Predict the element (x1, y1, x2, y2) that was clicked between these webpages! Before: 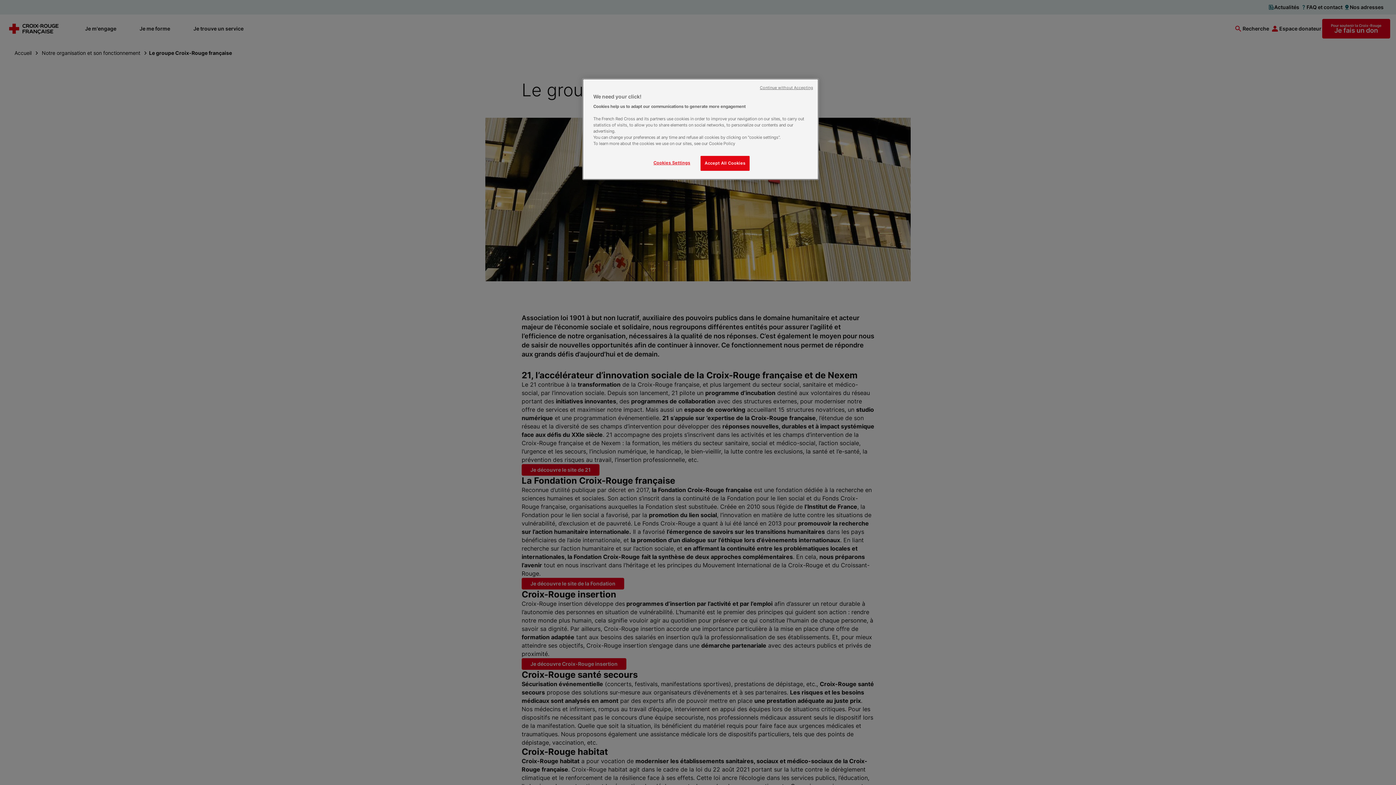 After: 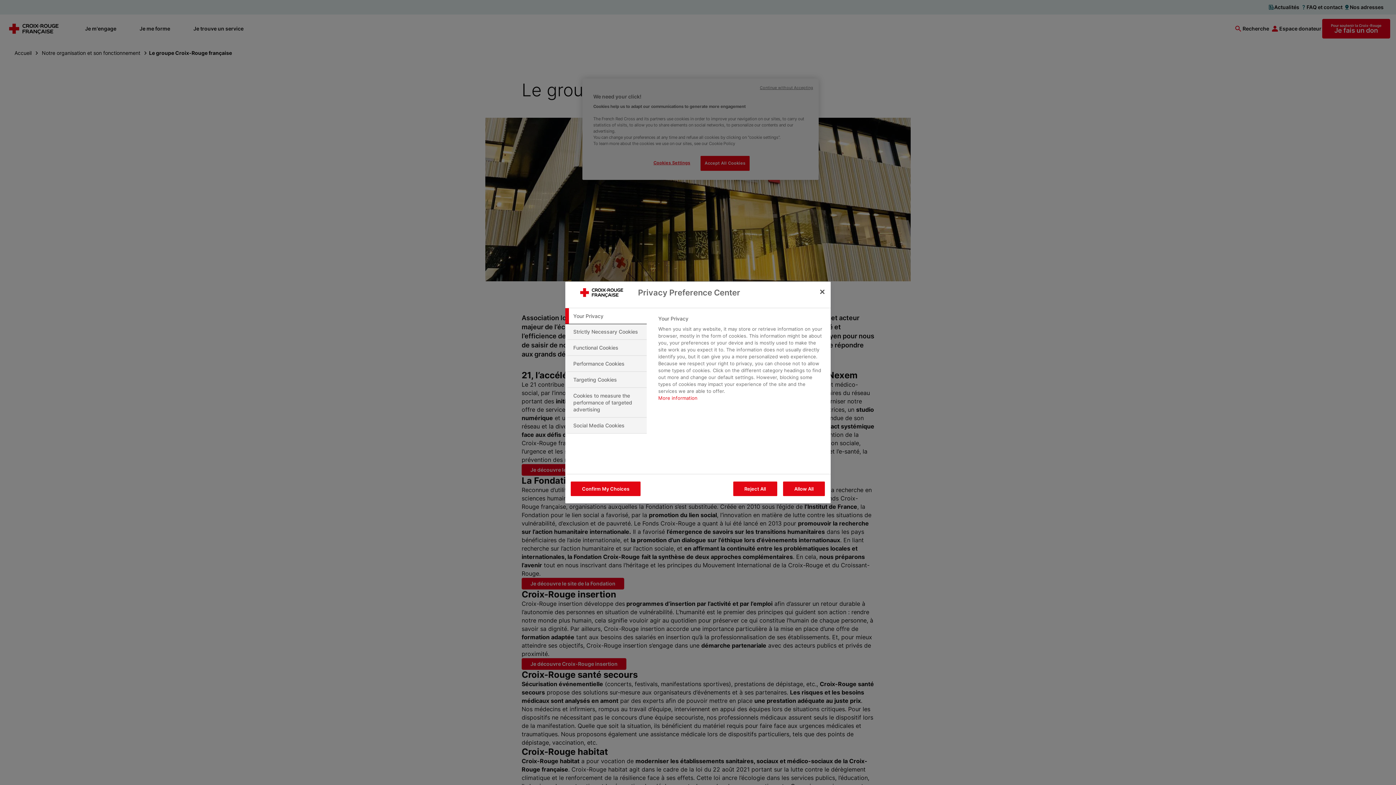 Action: label: Cookies Settings bbox: (647, 156, 696, 170)